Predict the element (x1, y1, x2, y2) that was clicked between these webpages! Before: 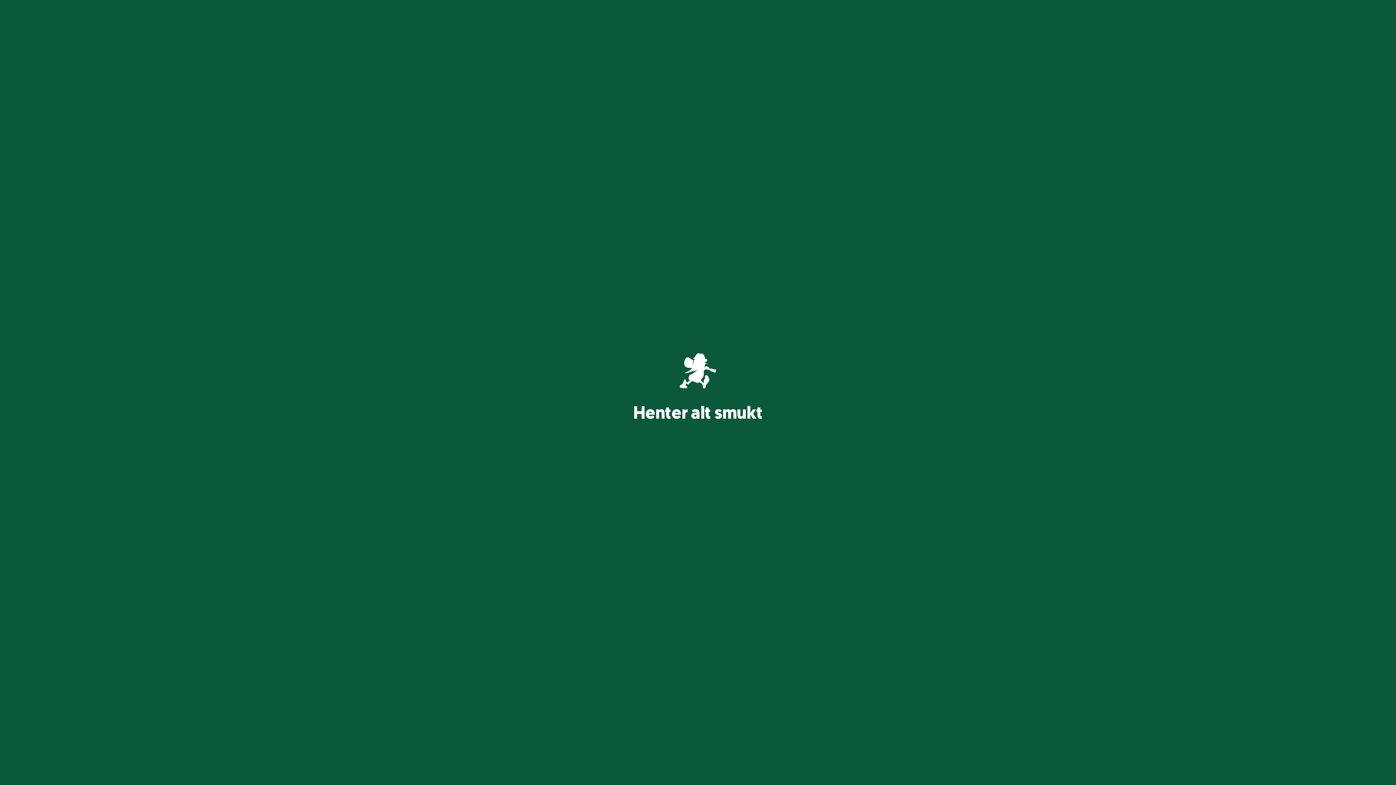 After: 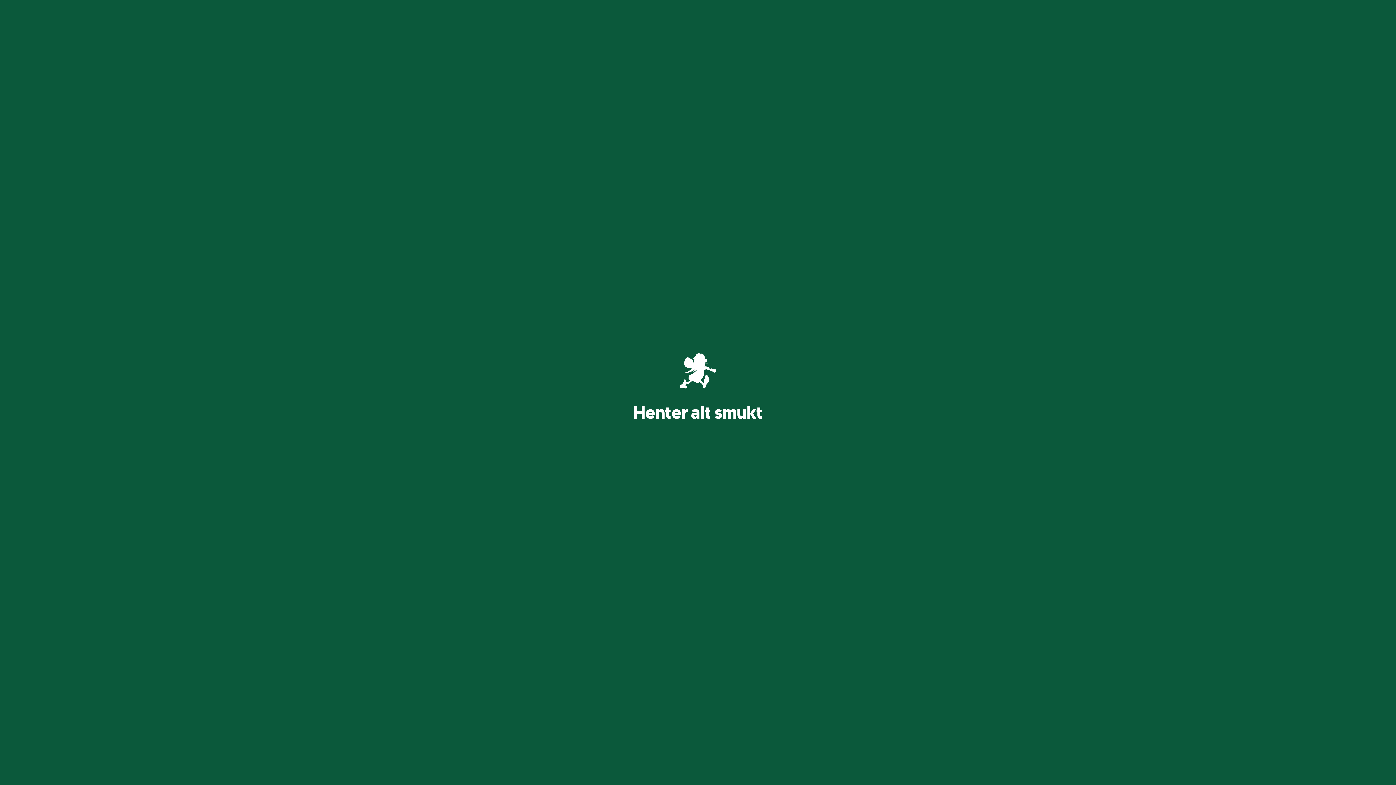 Action: label: Det' en ommer bbox: (655, 410, 740, 436)